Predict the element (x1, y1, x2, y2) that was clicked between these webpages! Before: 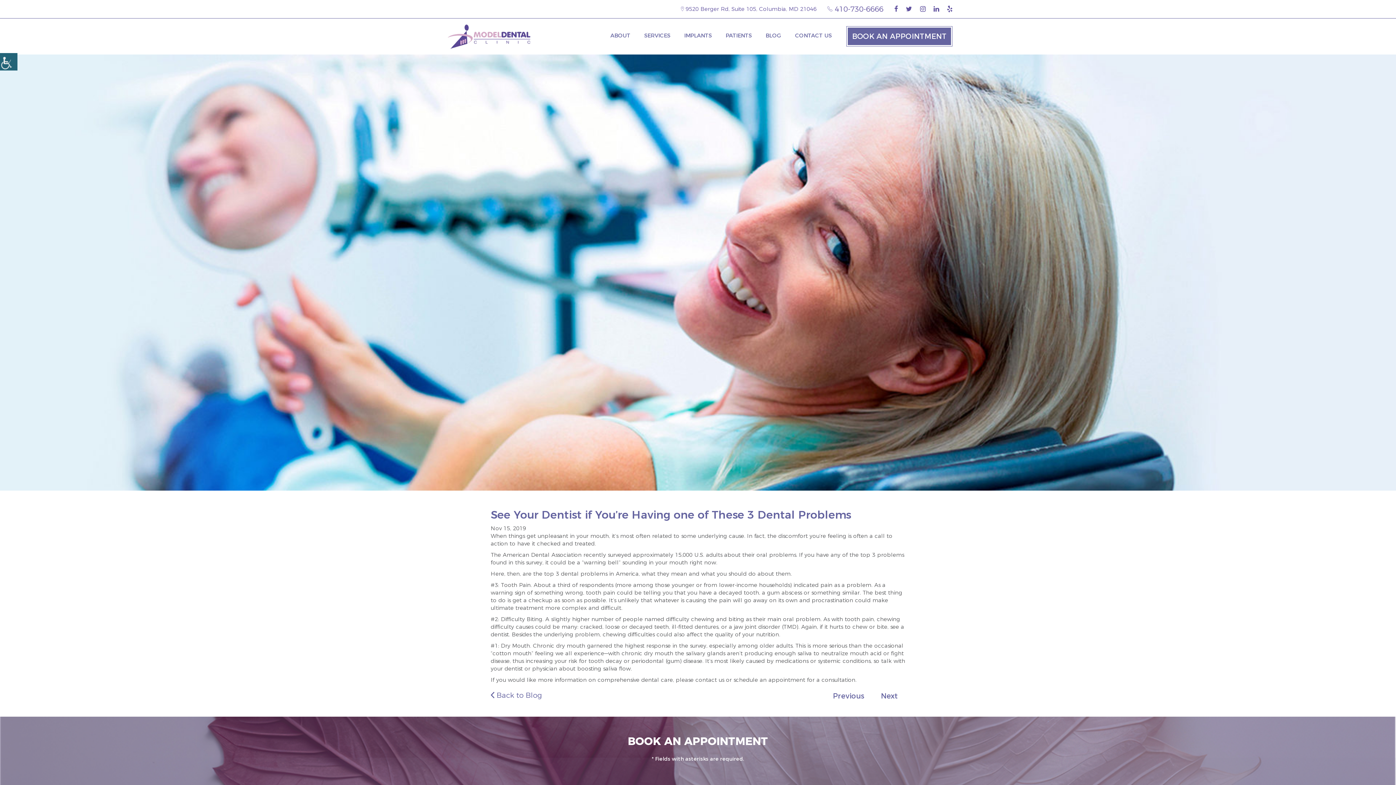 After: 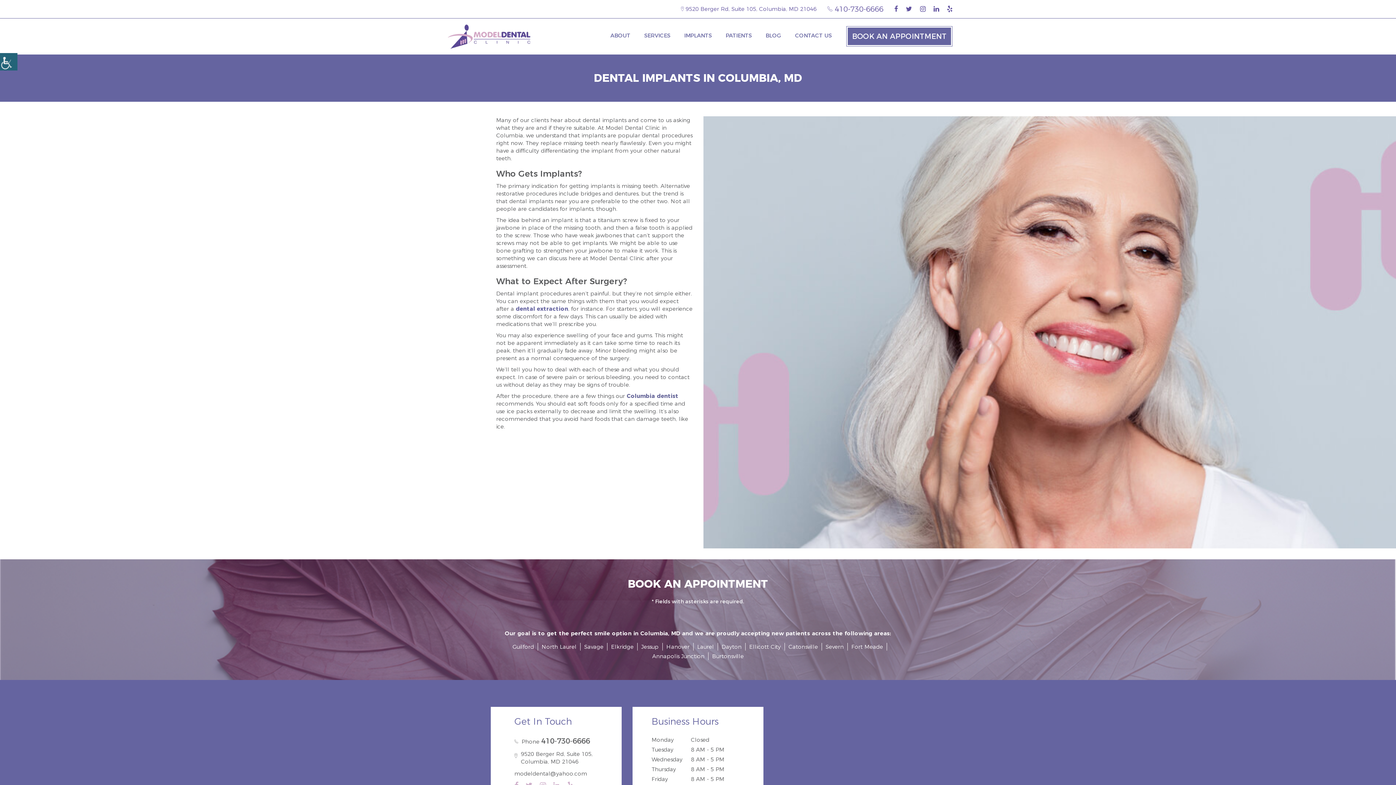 Action: bbox: (680, 29, 715, 41) label: IMPLANTS